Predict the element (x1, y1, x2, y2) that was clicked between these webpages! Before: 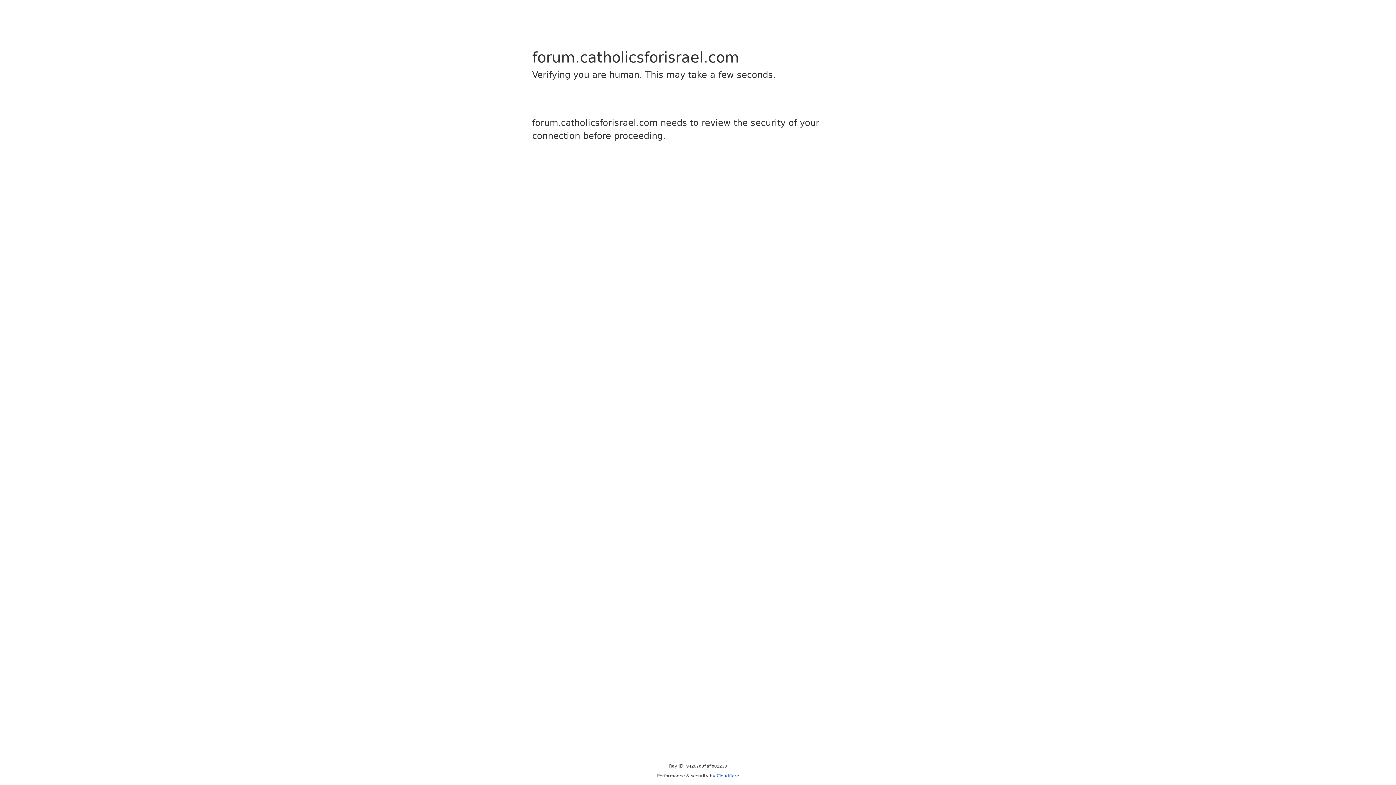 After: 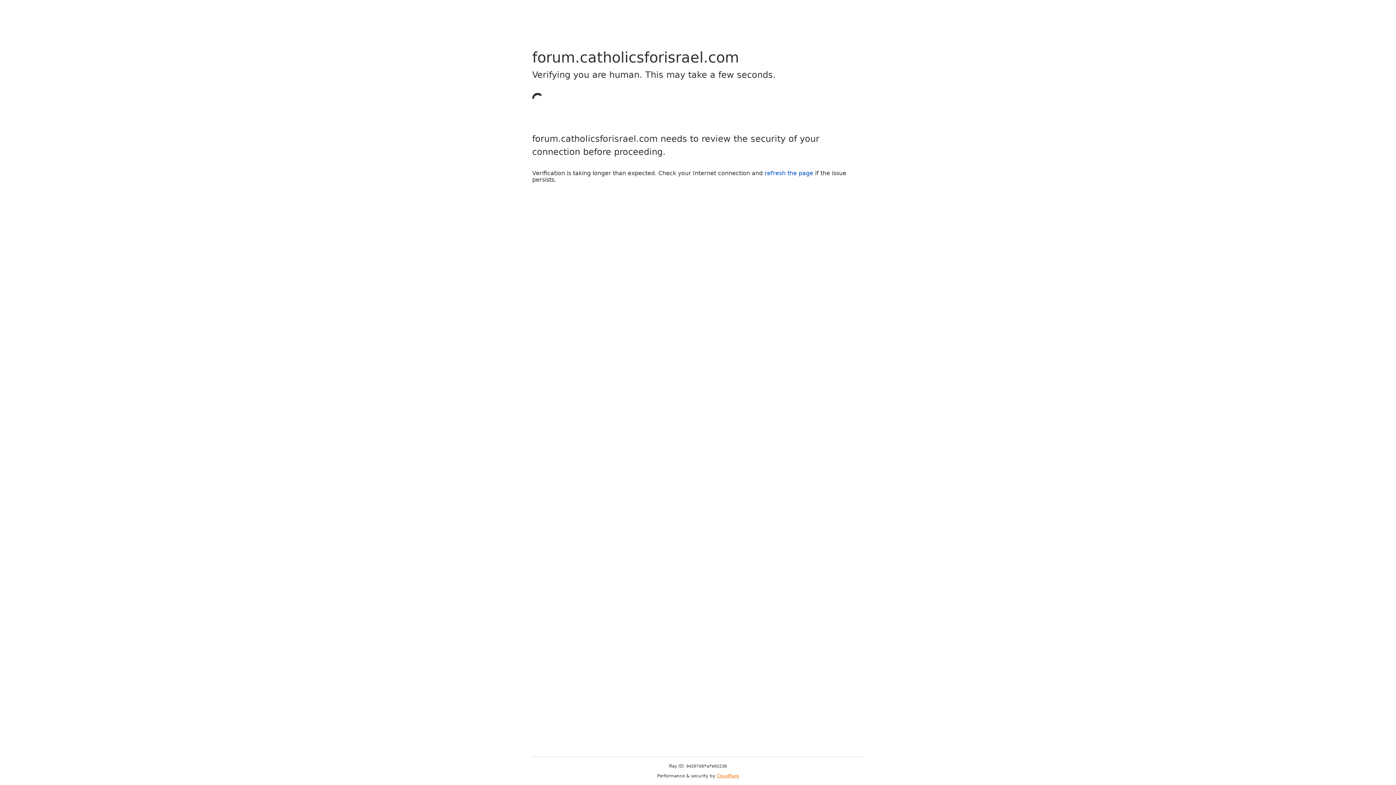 Action: bbox: (716, 773, 739, 778) label: Cloudflare